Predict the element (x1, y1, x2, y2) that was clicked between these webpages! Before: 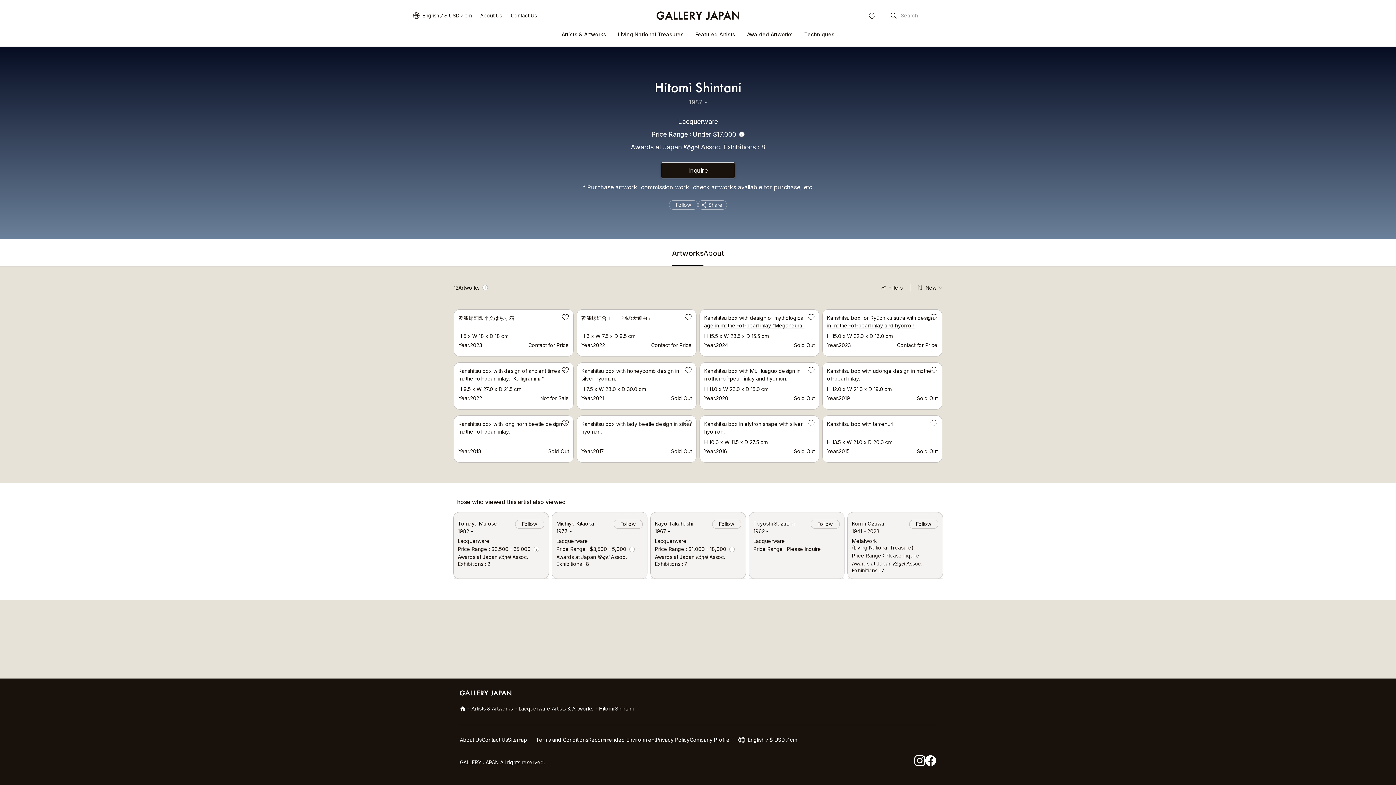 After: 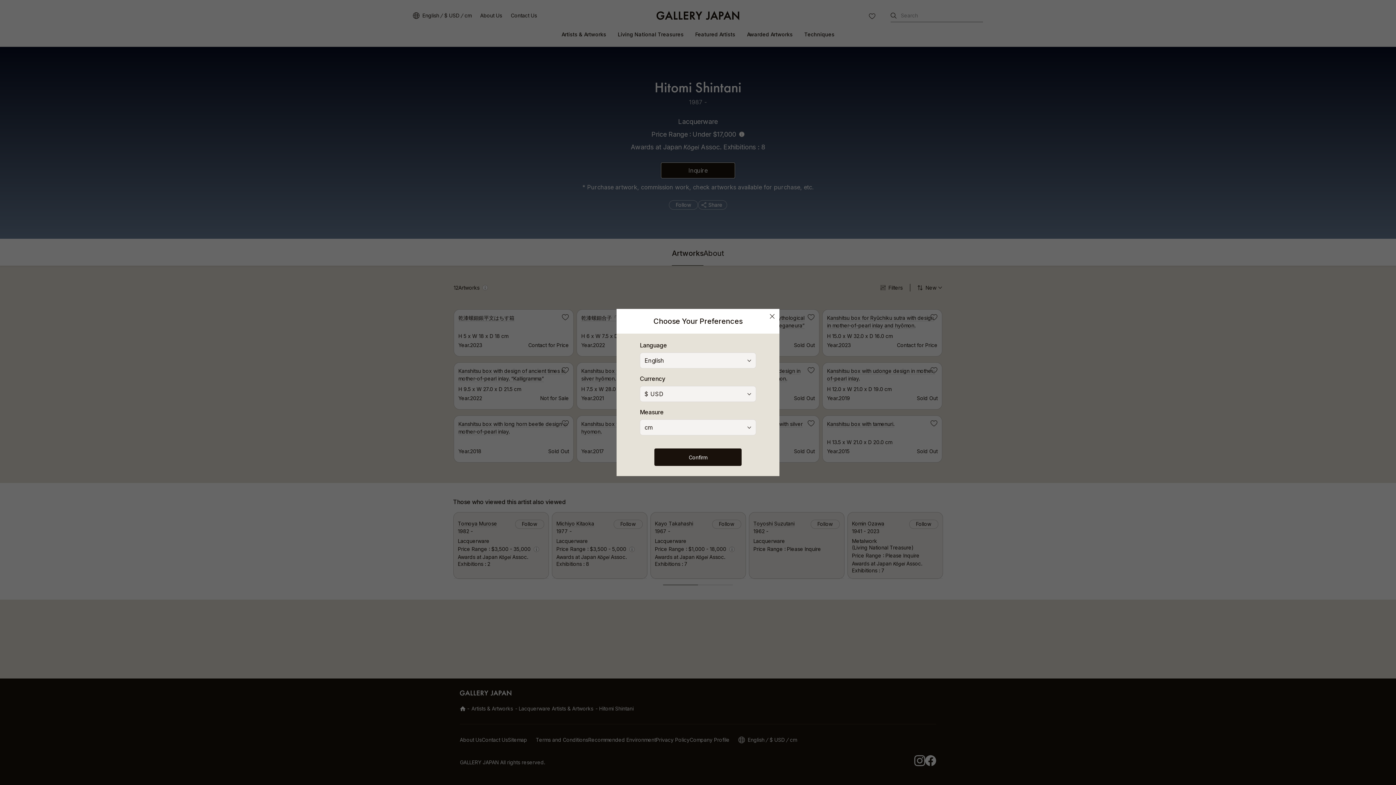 Action: bbox: (444, 12, 459, 18) label: $ USD